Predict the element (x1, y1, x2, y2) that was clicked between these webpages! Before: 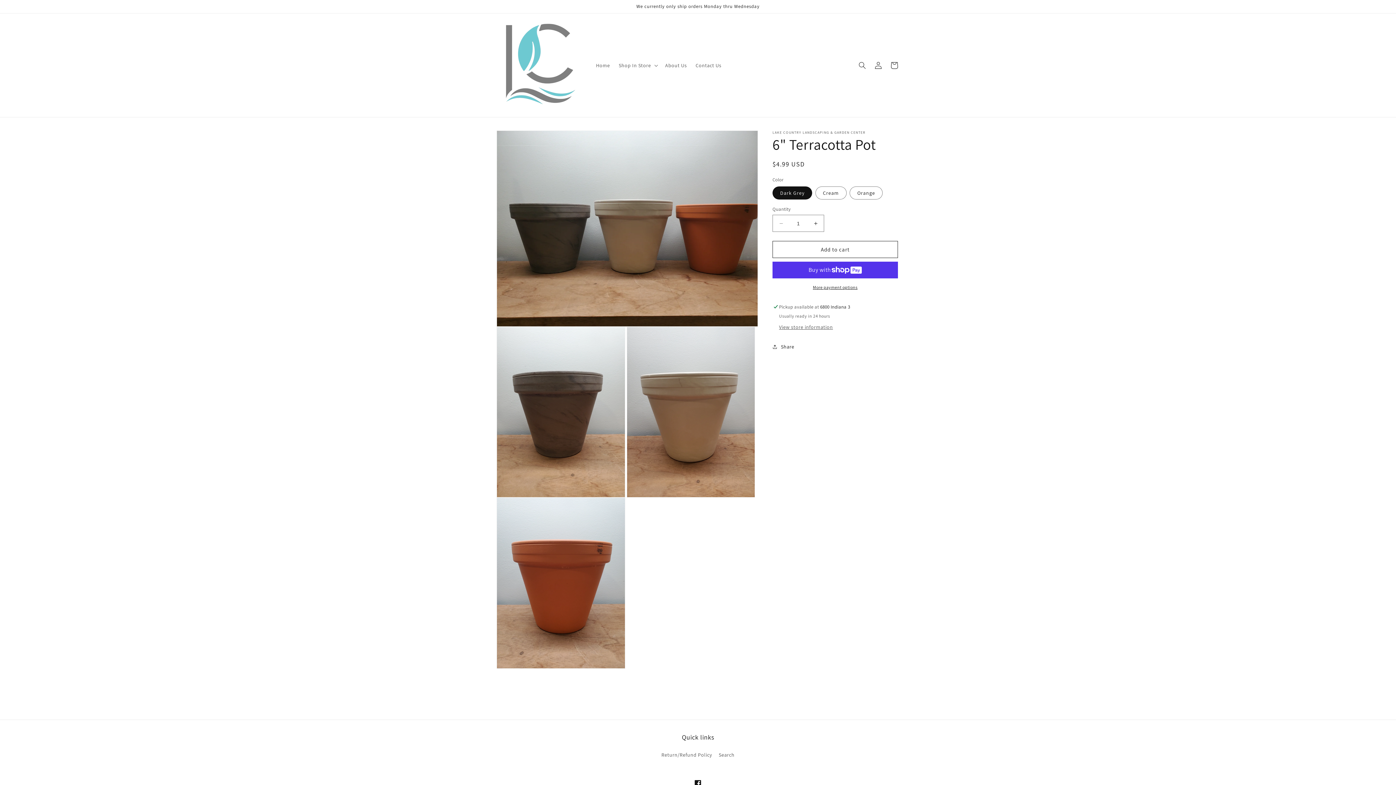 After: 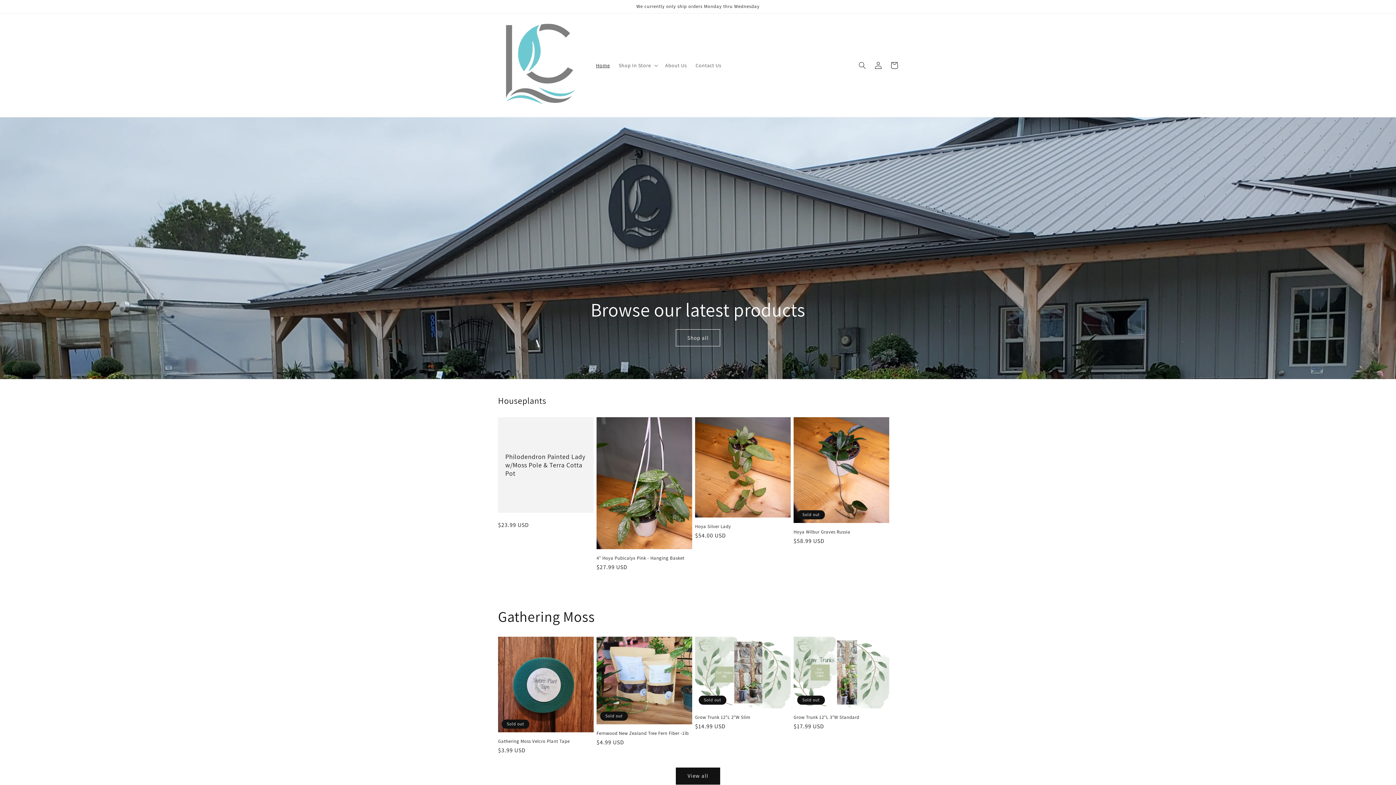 Action: bbox: (495, 20, 584, 109)